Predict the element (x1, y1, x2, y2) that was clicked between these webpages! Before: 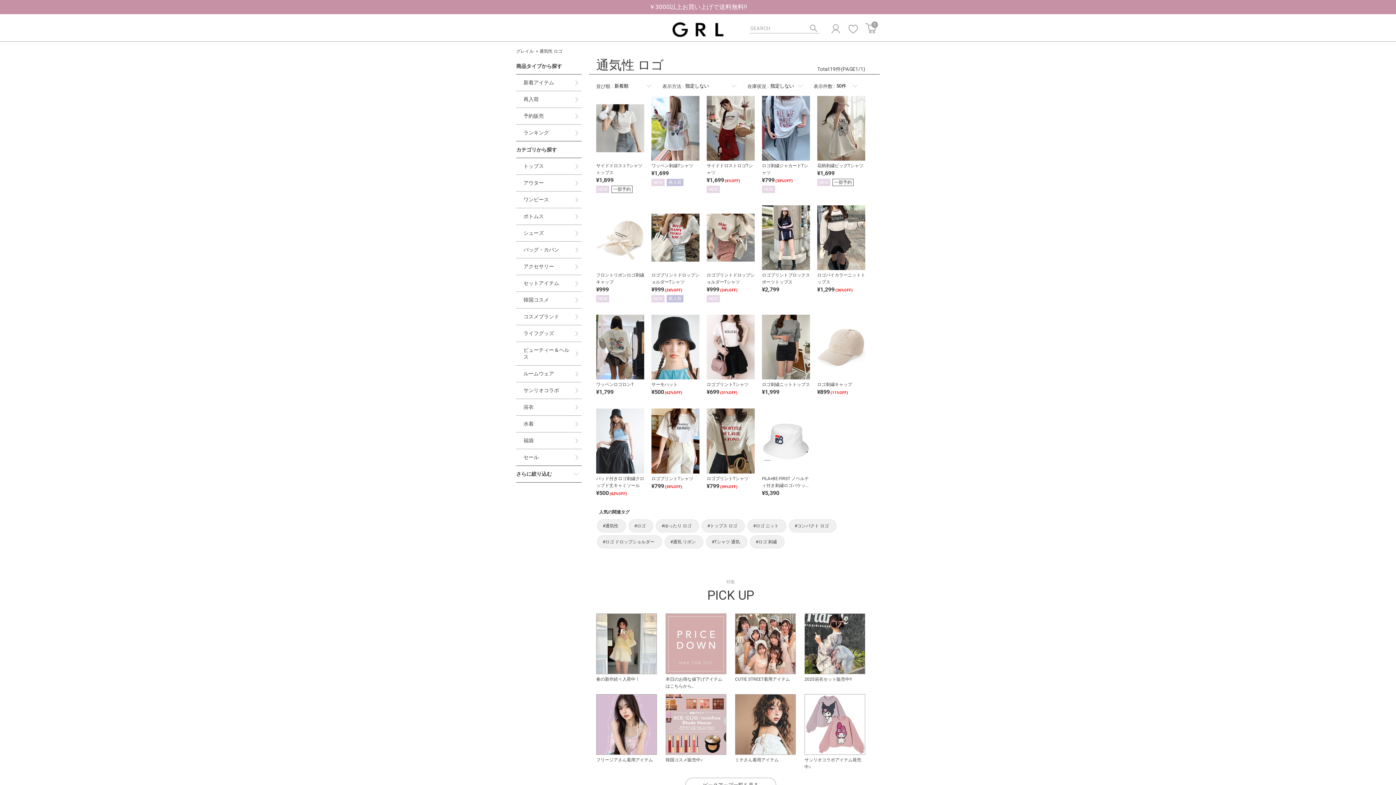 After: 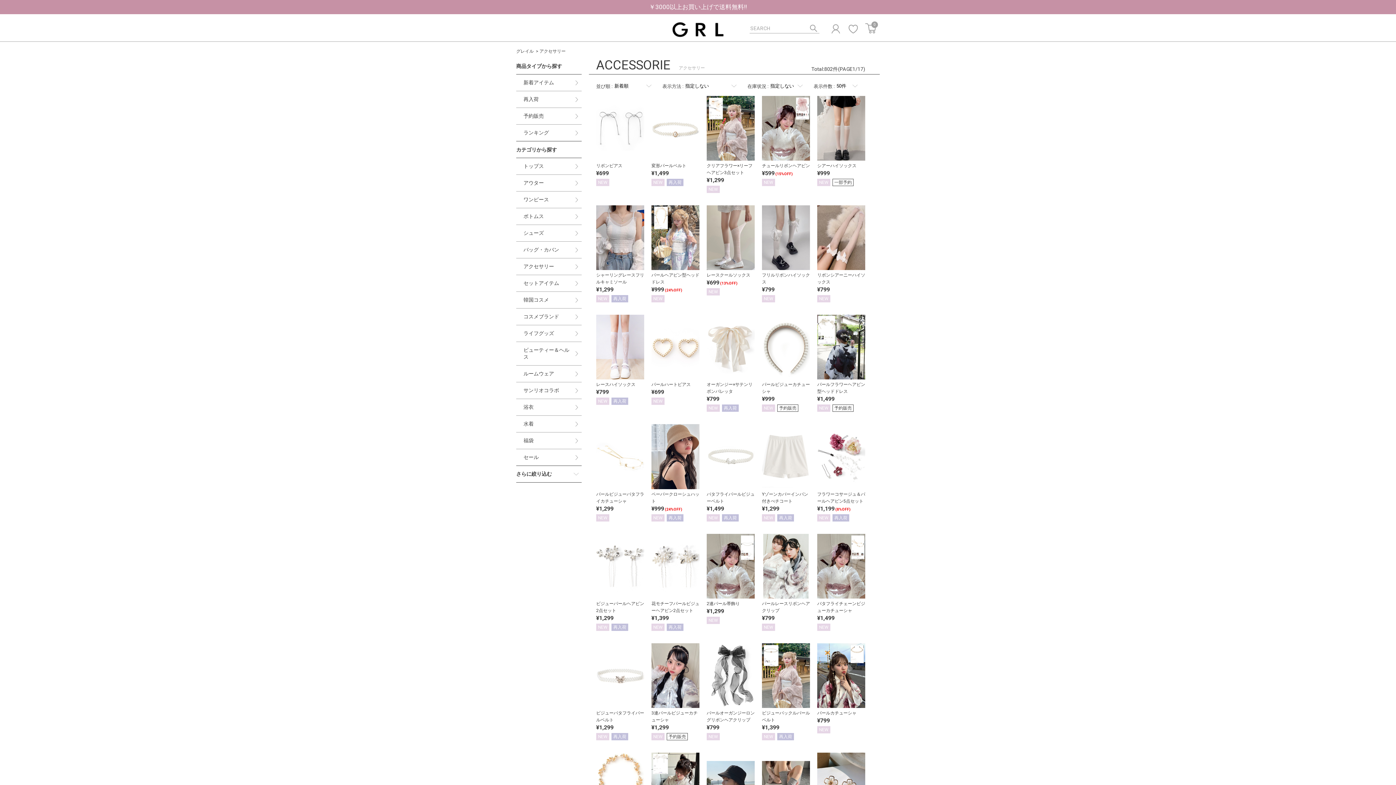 Action: bbox: (516, 258, 581, 274) label: アクセサリー